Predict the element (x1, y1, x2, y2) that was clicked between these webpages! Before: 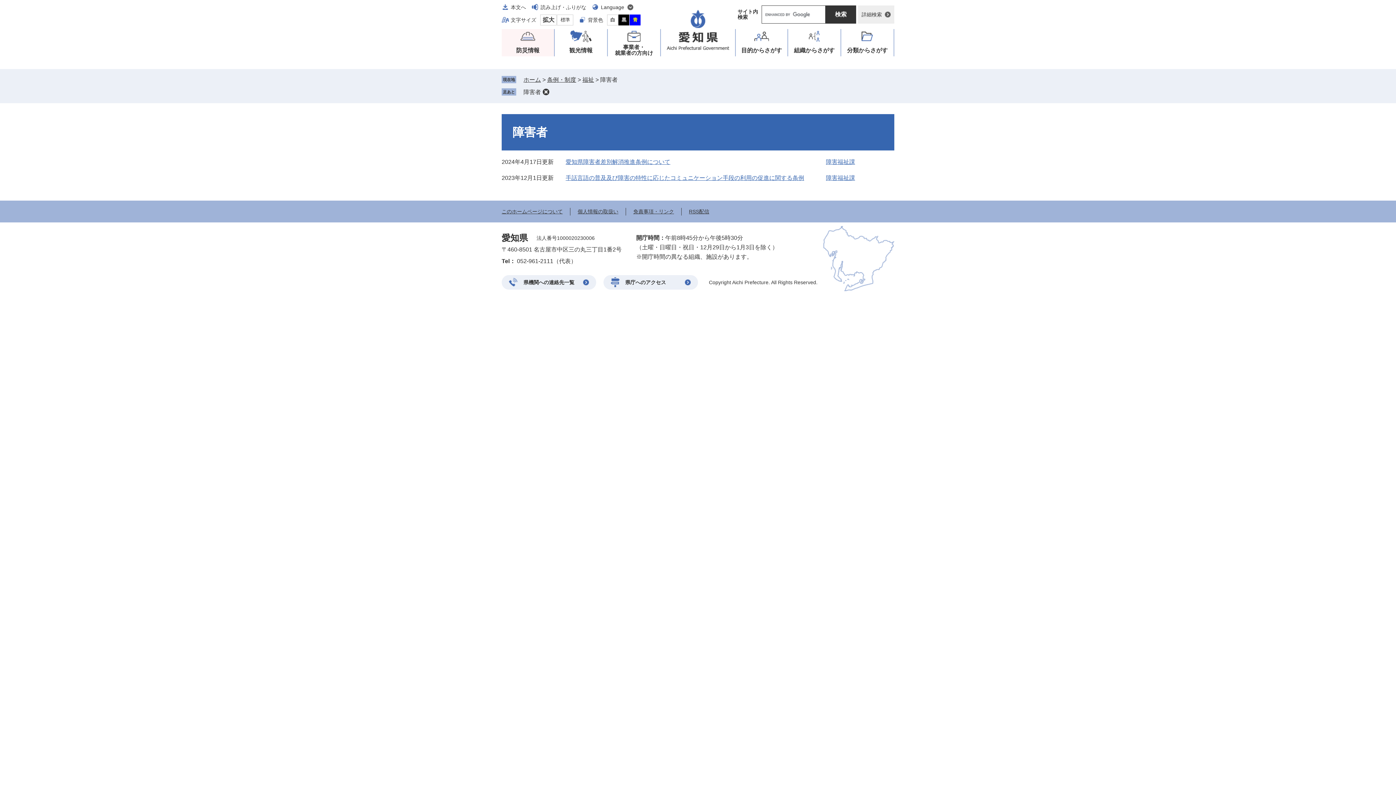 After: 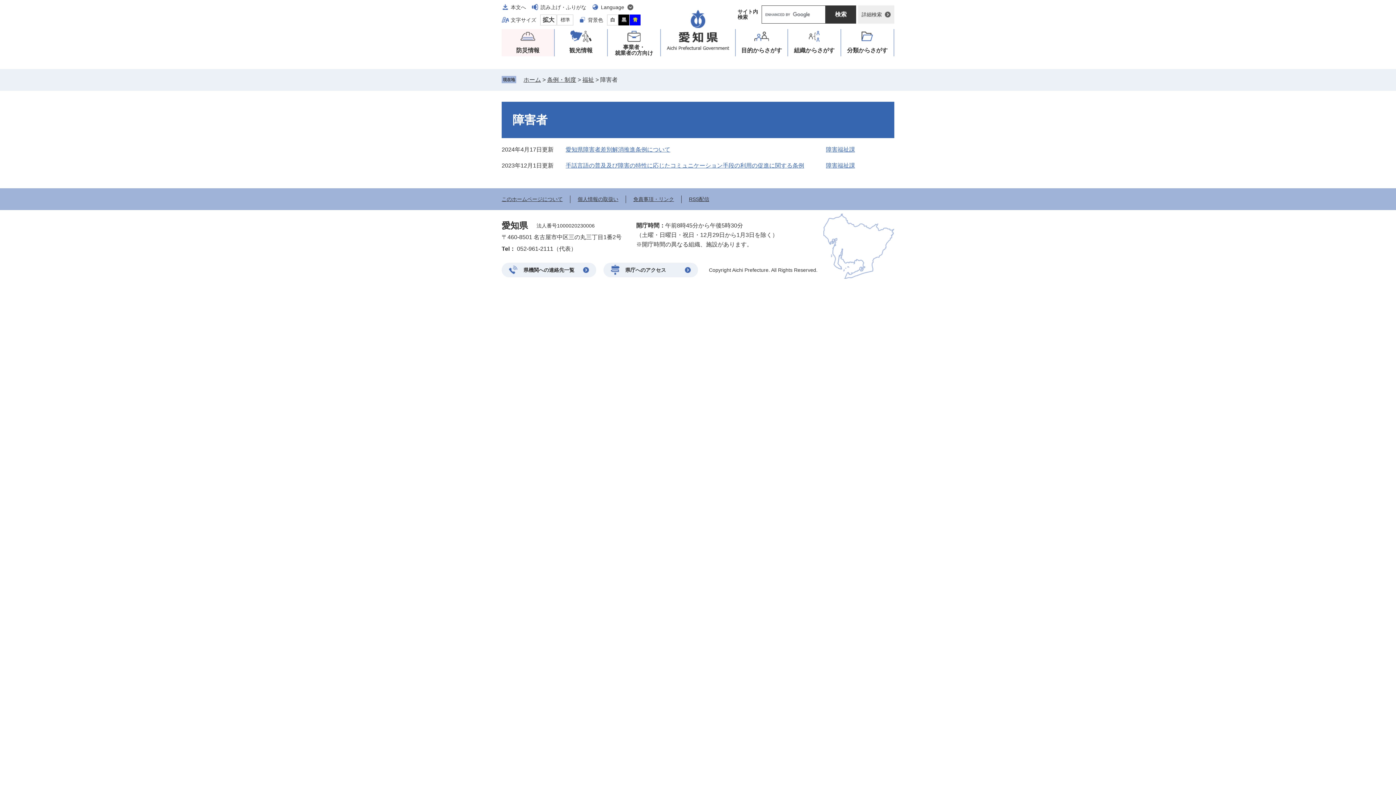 Action: label: 削除 bbox: (542, 88, 549, 95)